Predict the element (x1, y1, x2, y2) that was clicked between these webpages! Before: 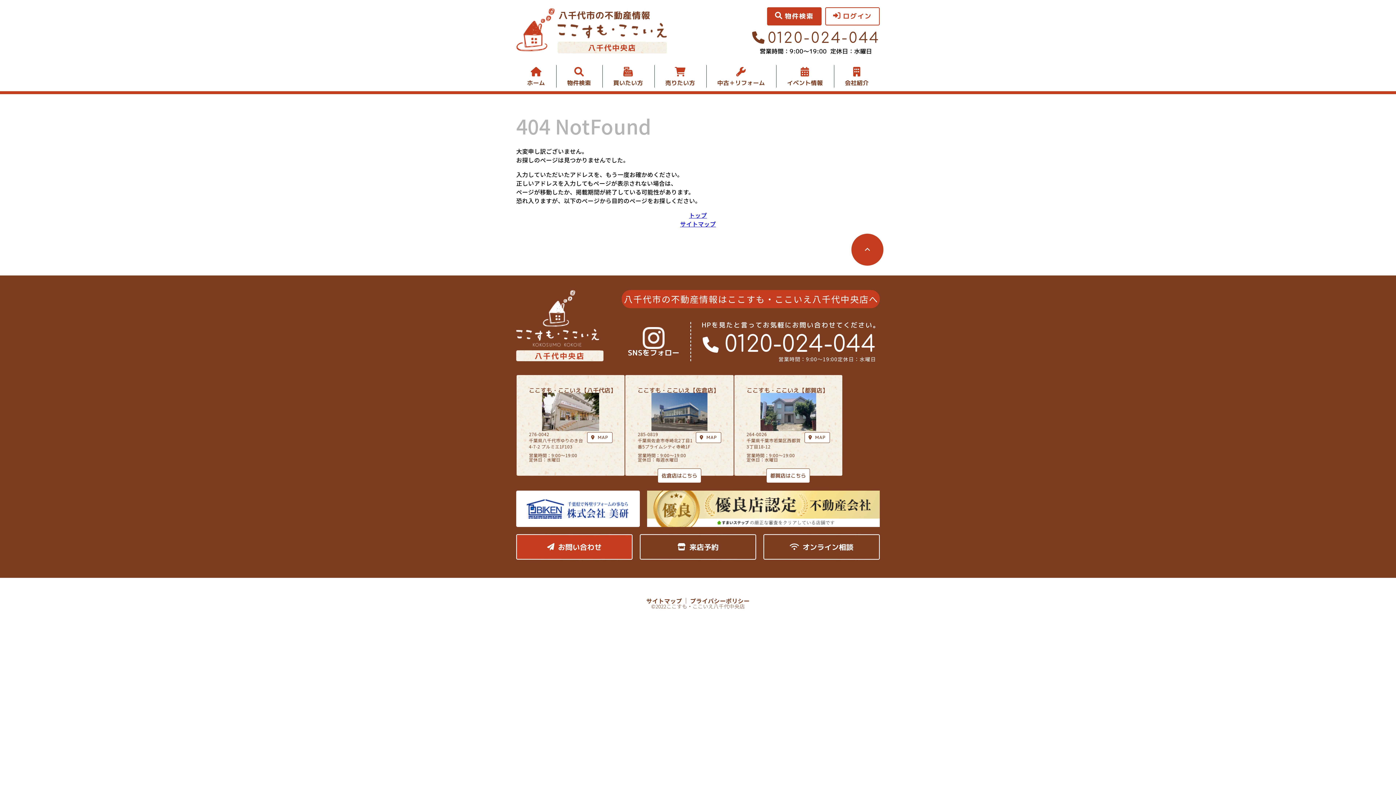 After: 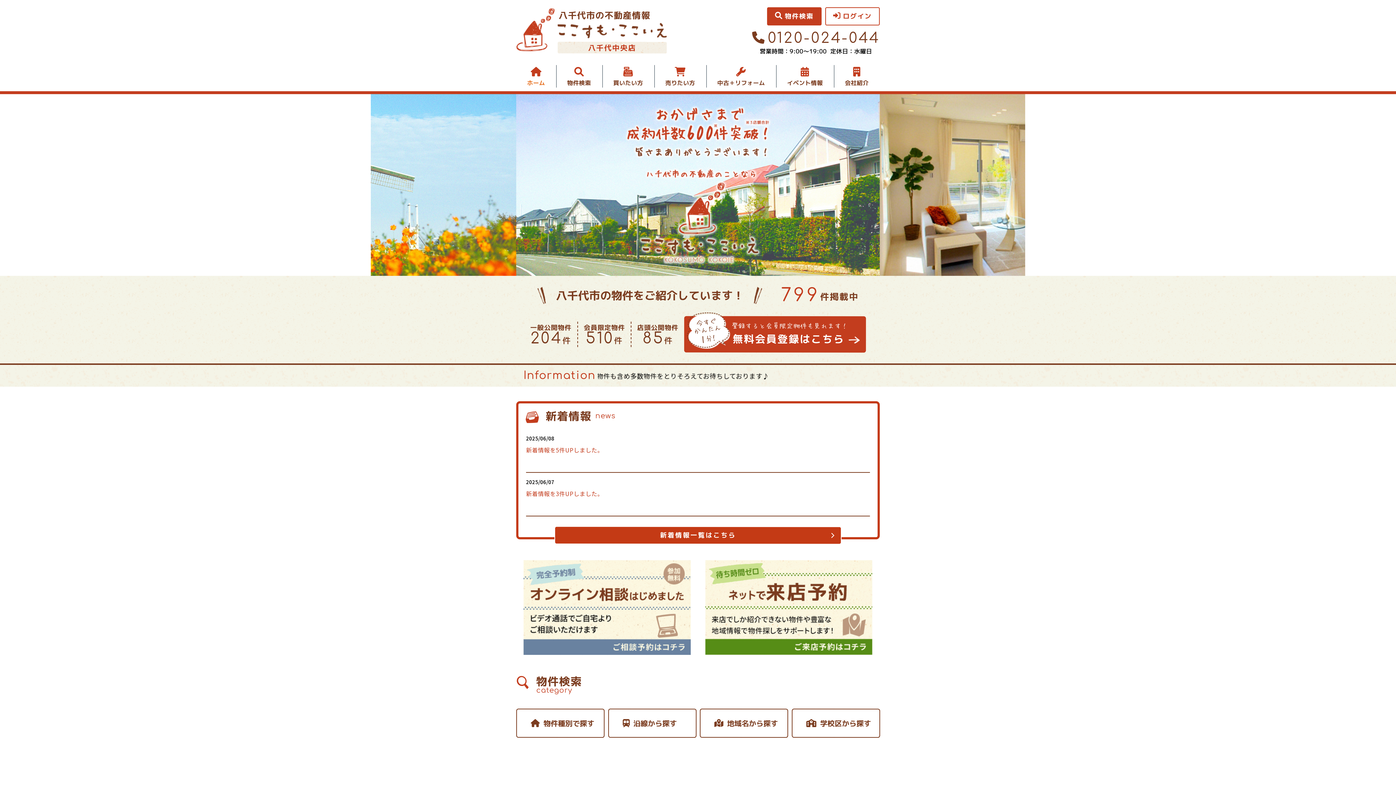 Action: bbox: (516, 290, 603, 346)